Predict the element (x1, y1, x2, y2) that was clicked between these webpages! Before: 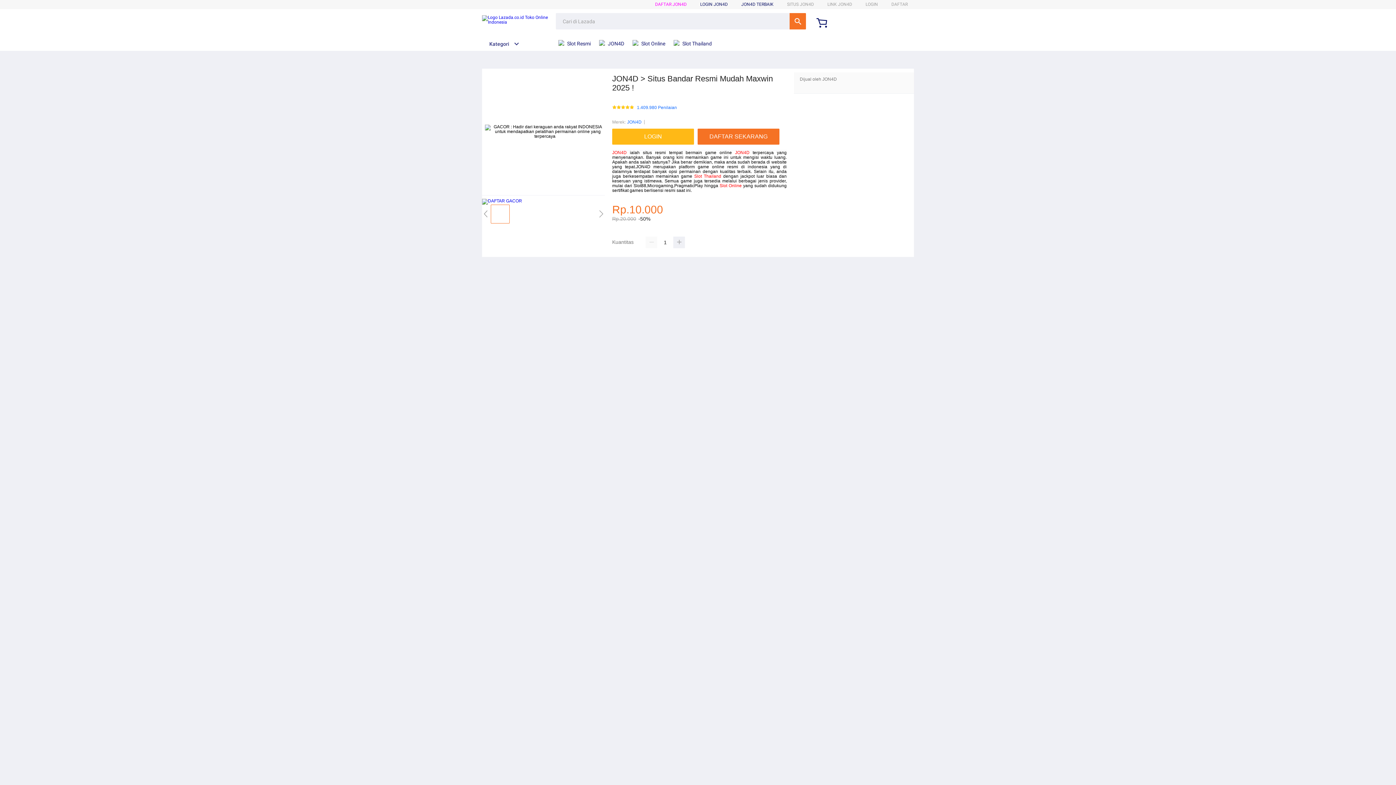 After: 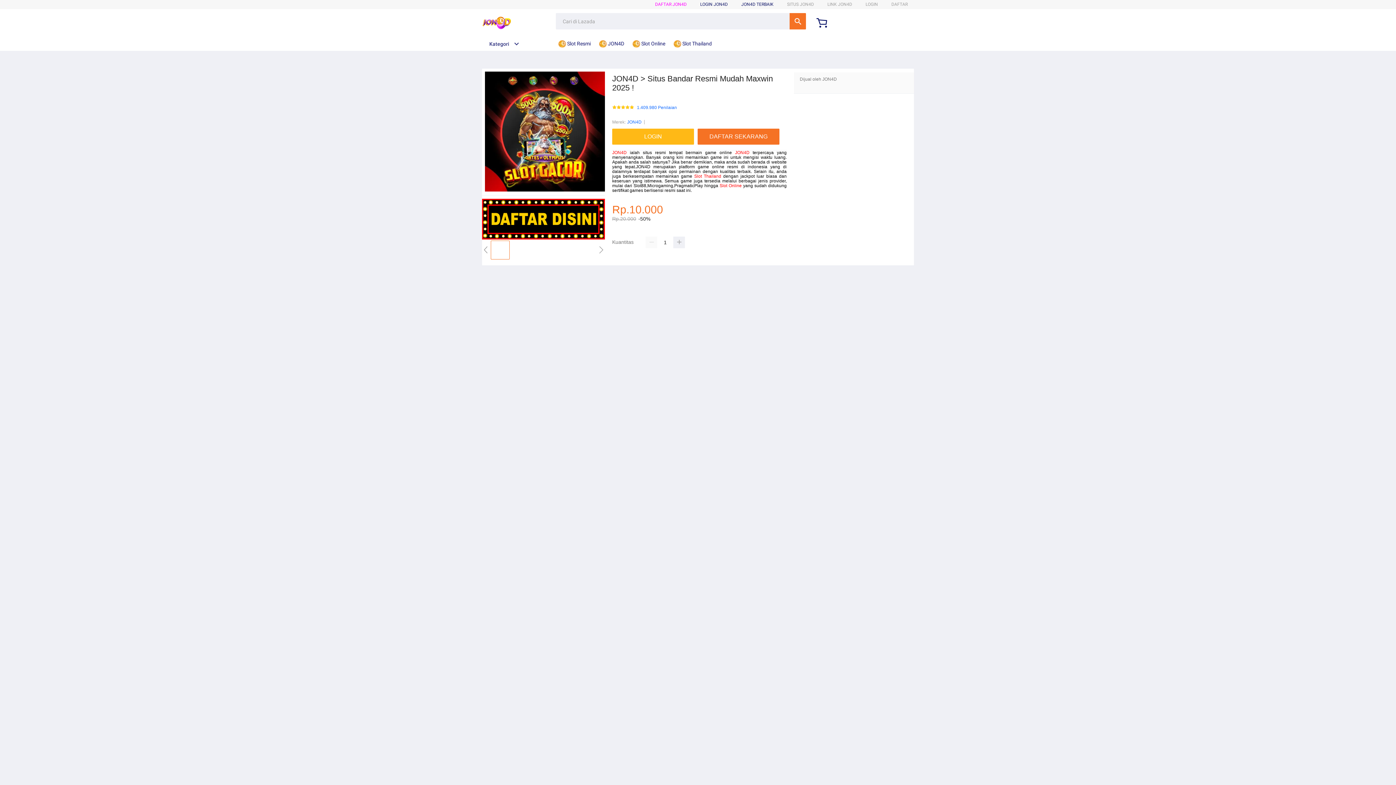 Action: label: Slot Thailand bbox: (694, 173, 721, 179)